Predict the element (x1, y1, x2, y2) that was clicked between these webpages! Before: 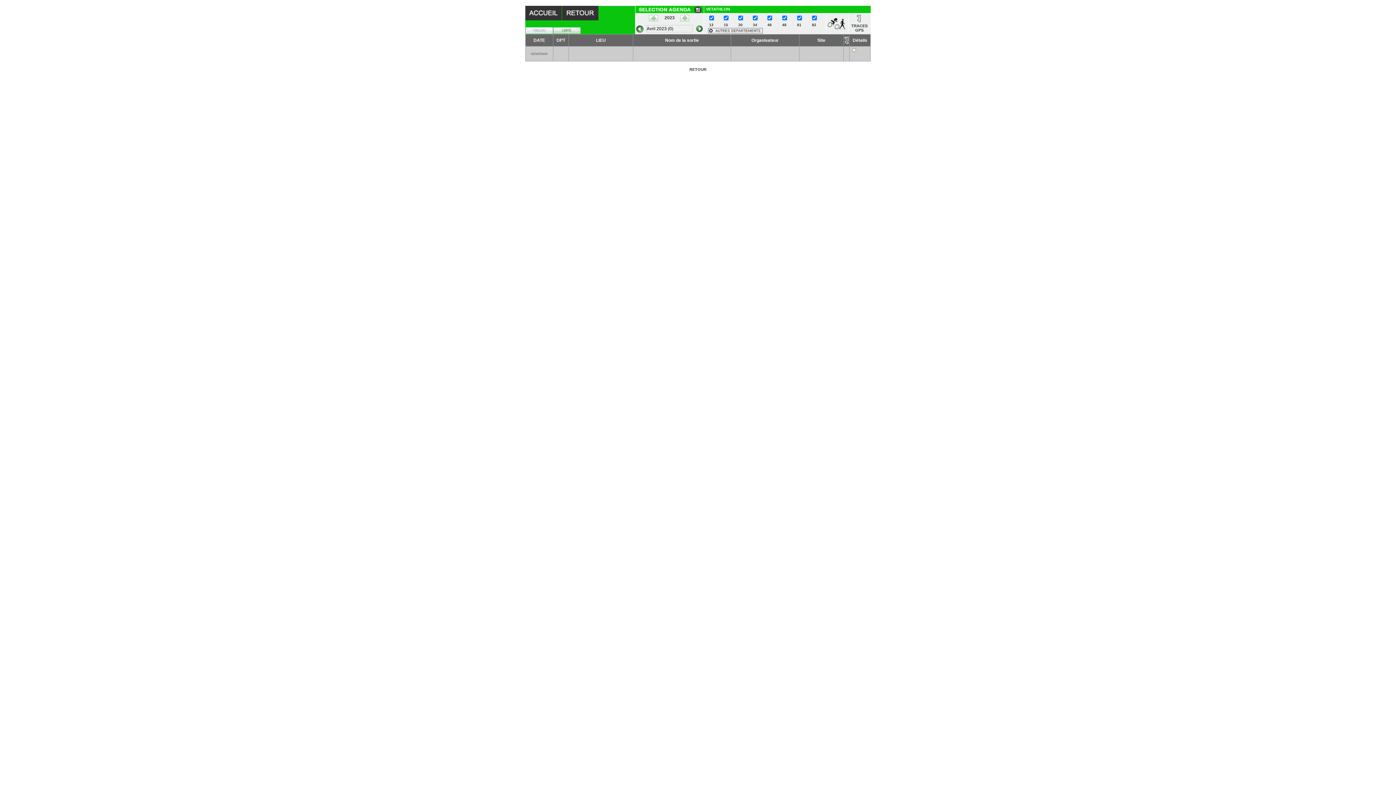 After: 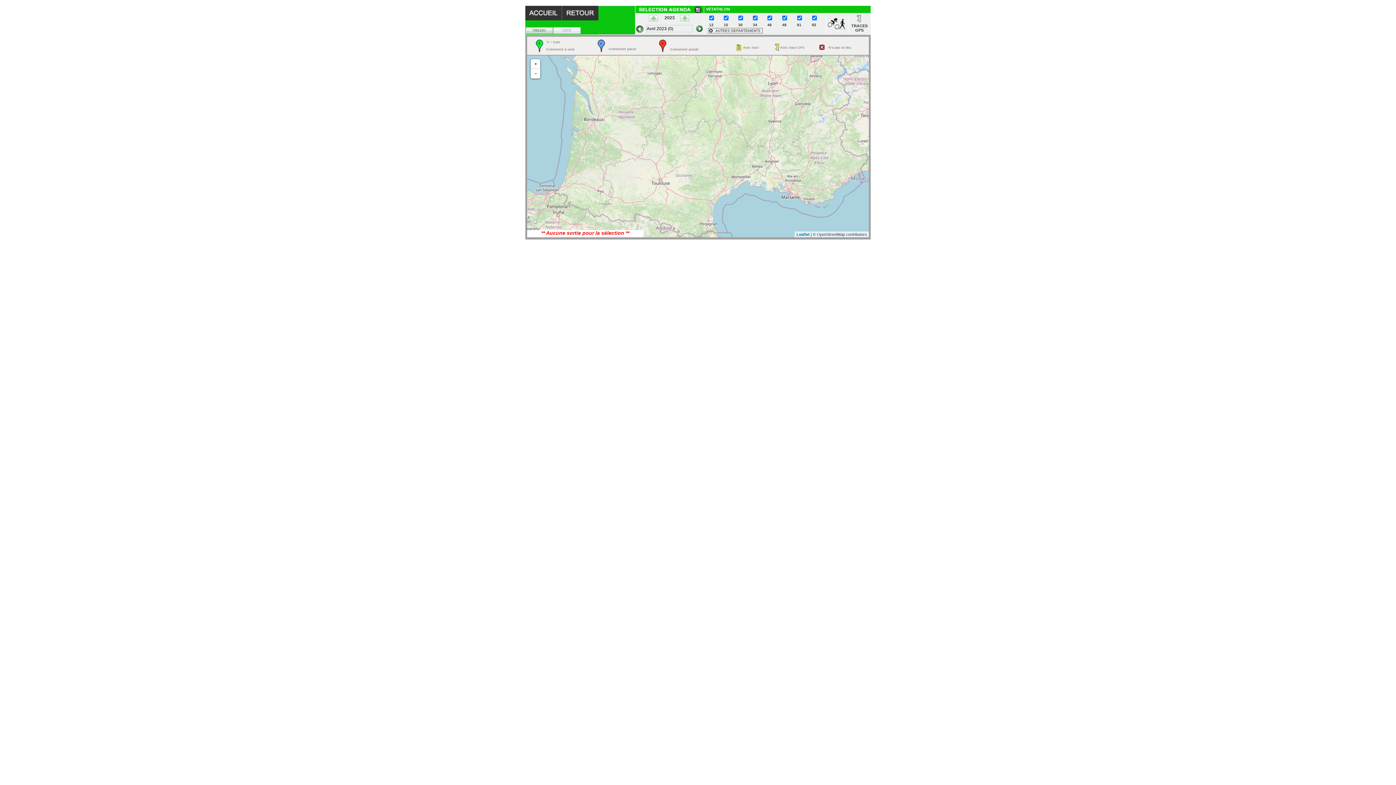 Action: bbox: (553, 30, 580, 34)